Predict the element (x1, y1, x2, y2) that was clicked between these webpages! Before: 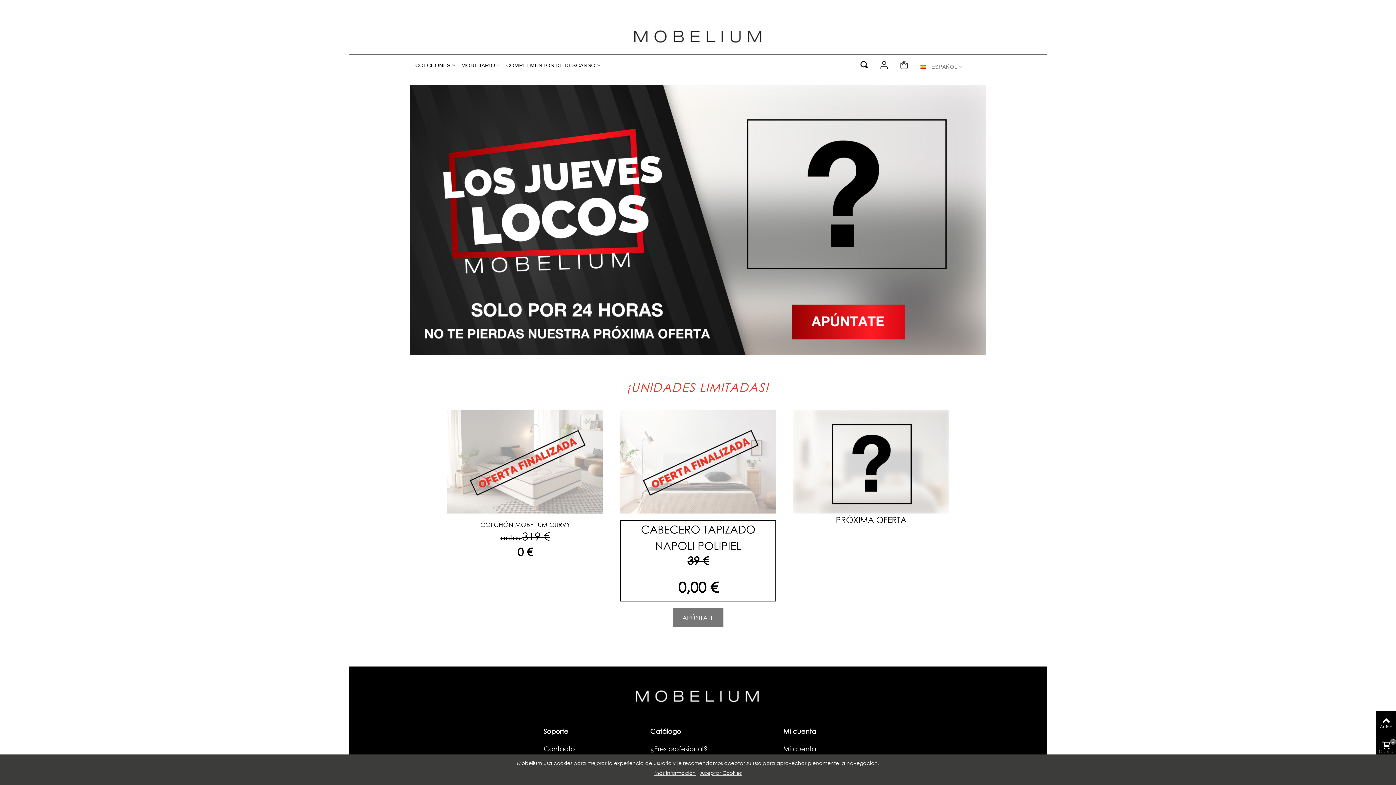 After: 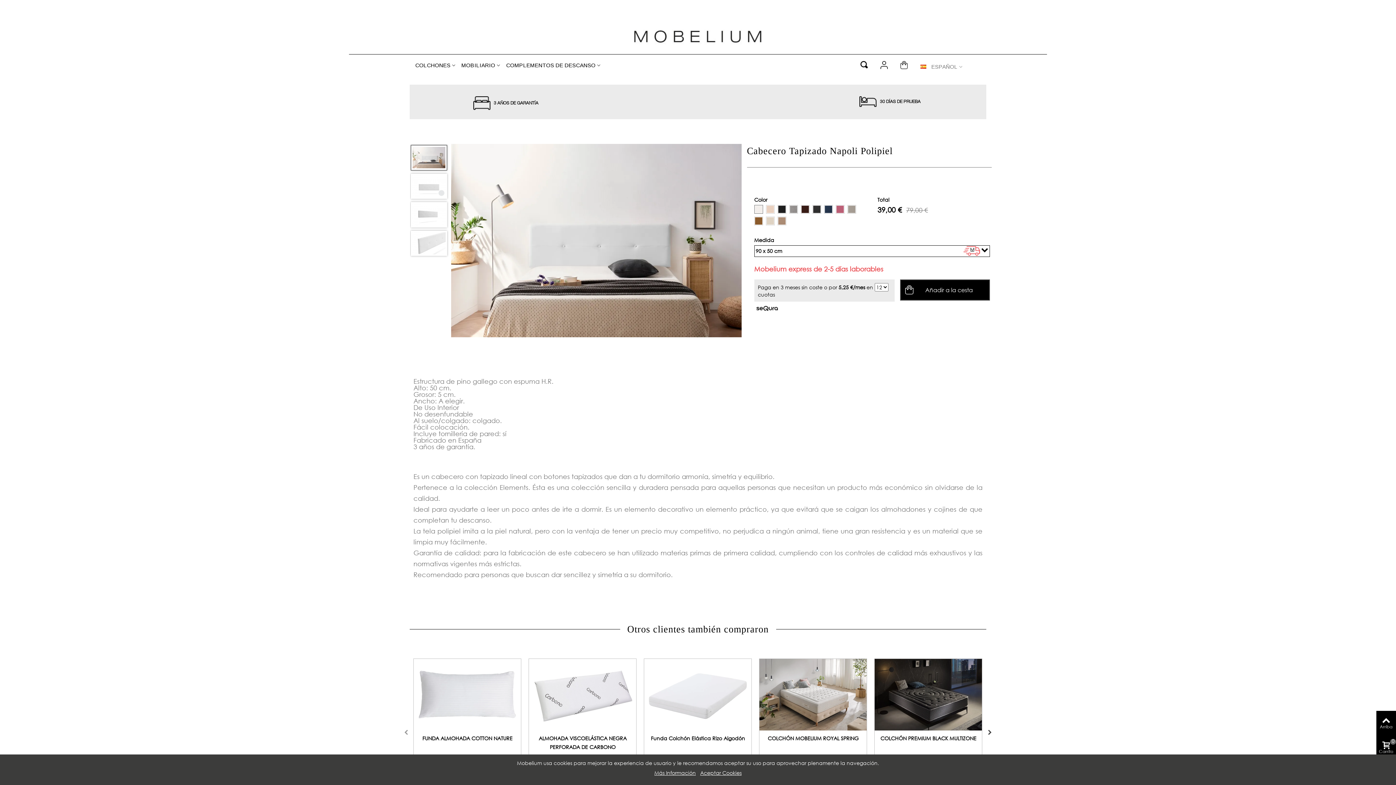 Action: bbox: (621, 520, 775, 553) label: CABECERO TAPIZADO NAPOLI POLIPIEL